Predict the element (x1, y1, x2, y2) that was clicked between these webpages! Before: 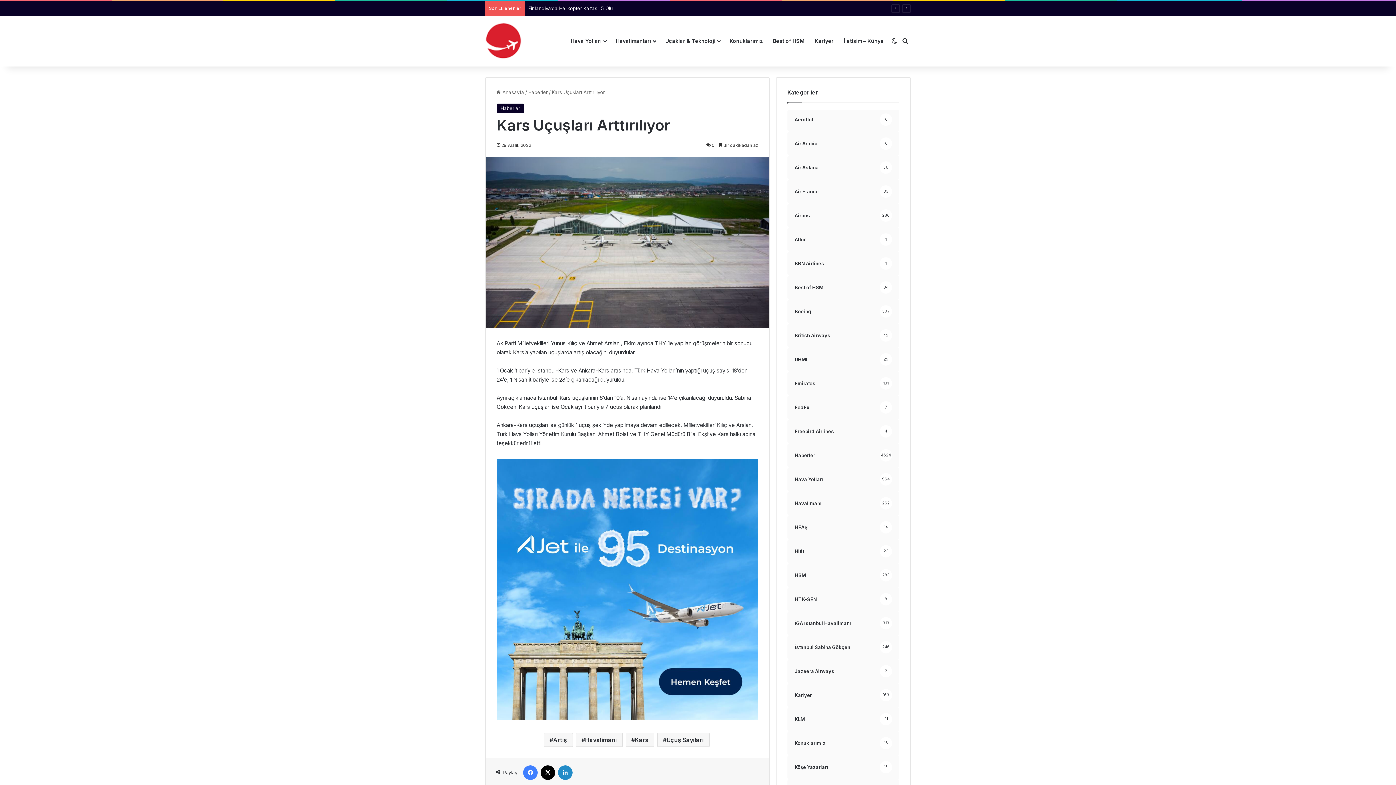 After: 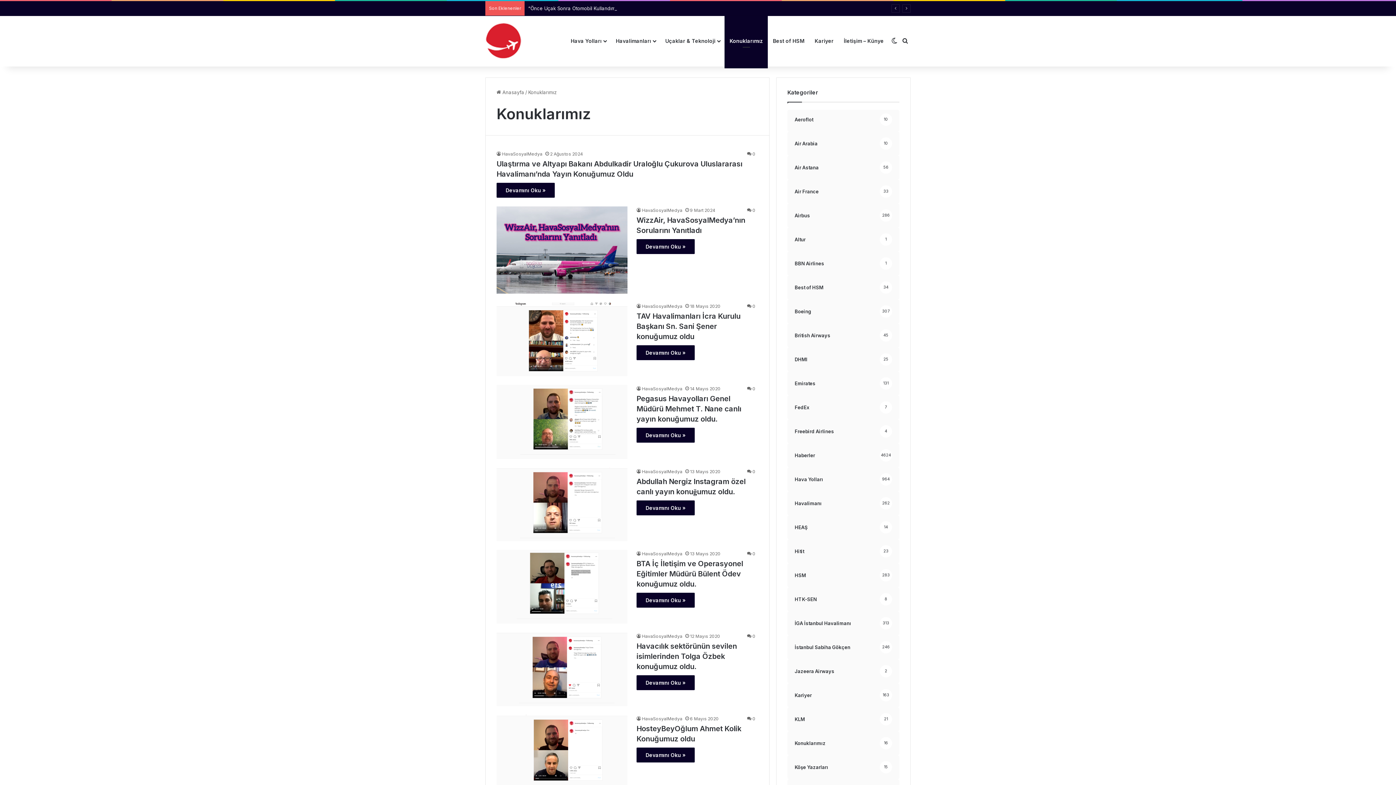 Action: label: Konuklarımız
16 bbox: (787, 733, 899, 753)